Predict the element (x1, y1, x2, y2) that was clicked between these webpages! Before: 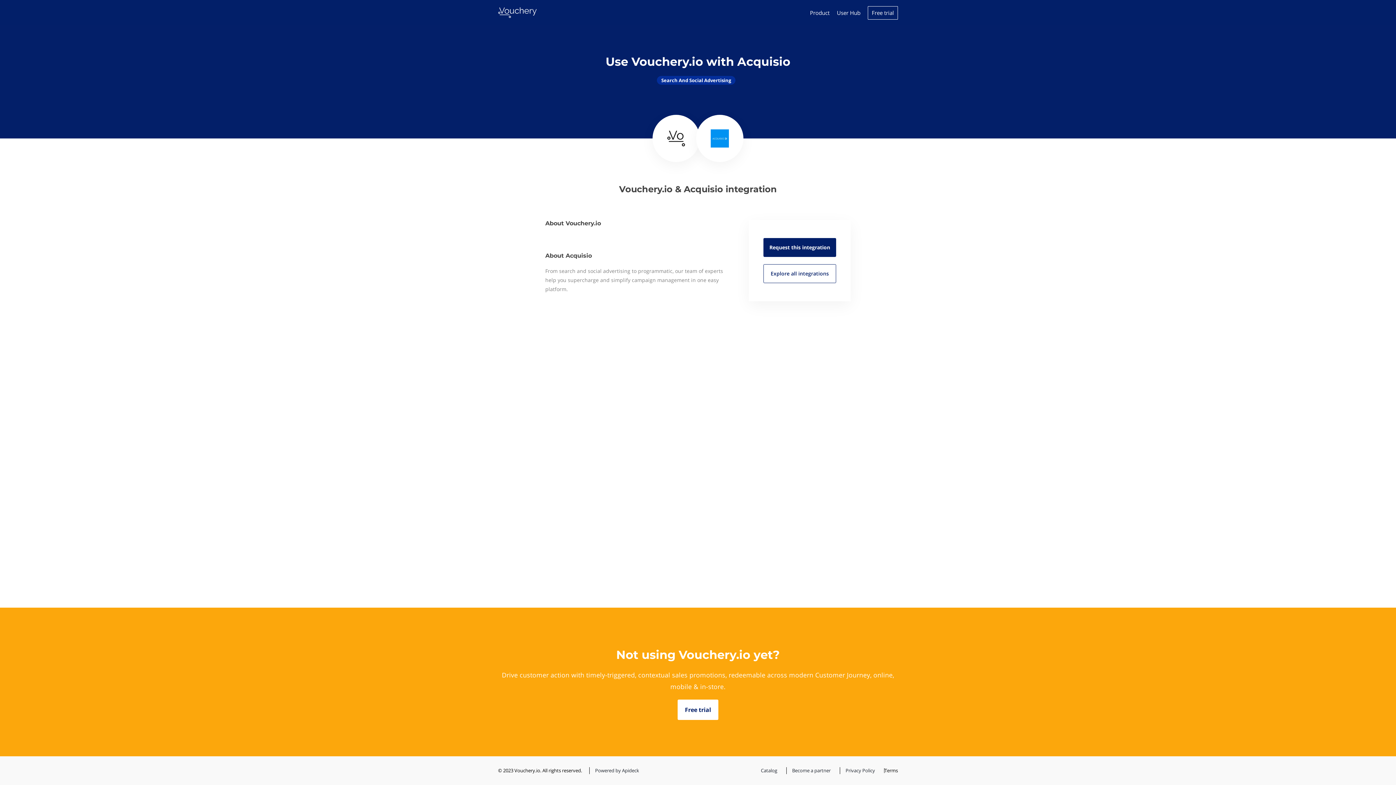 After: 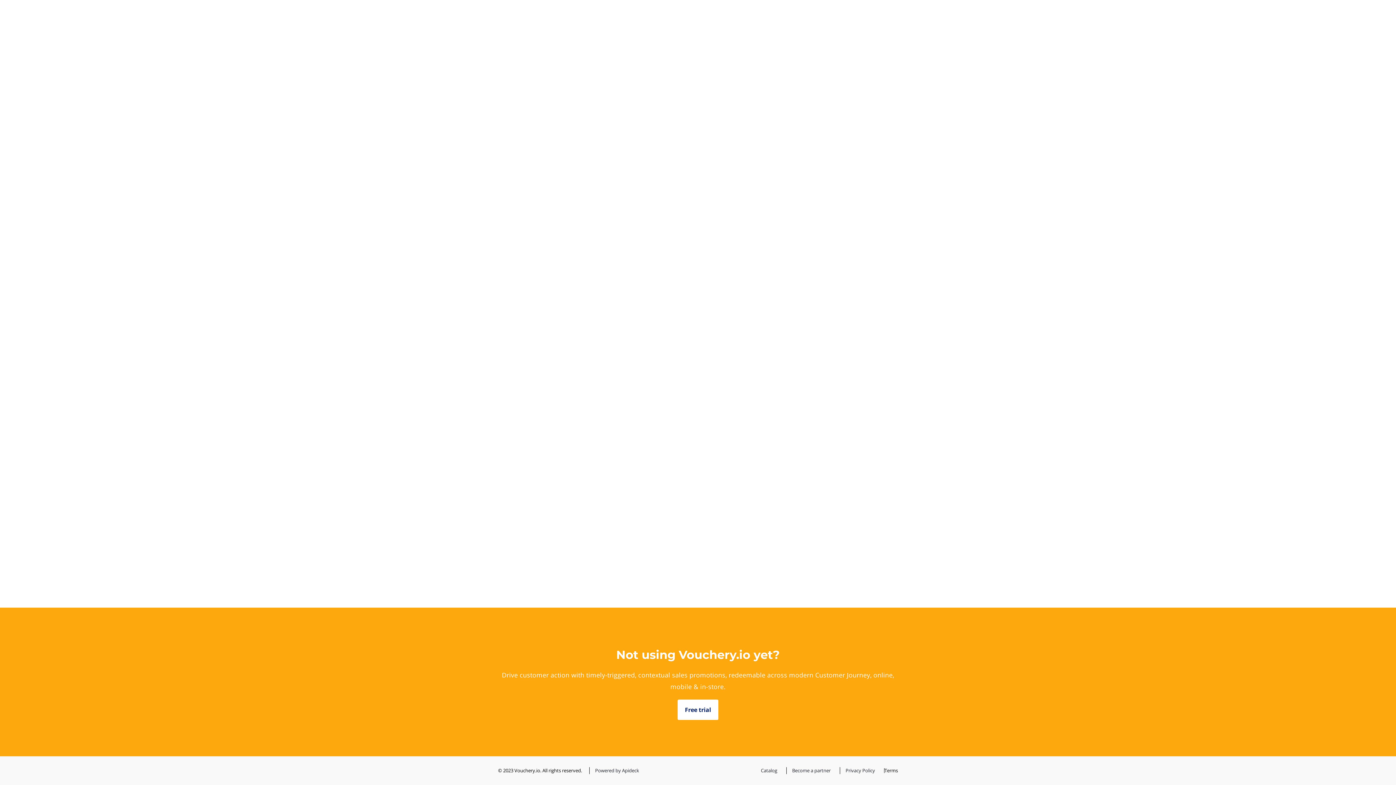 Action: bbox: (498, 7, 621, 18)